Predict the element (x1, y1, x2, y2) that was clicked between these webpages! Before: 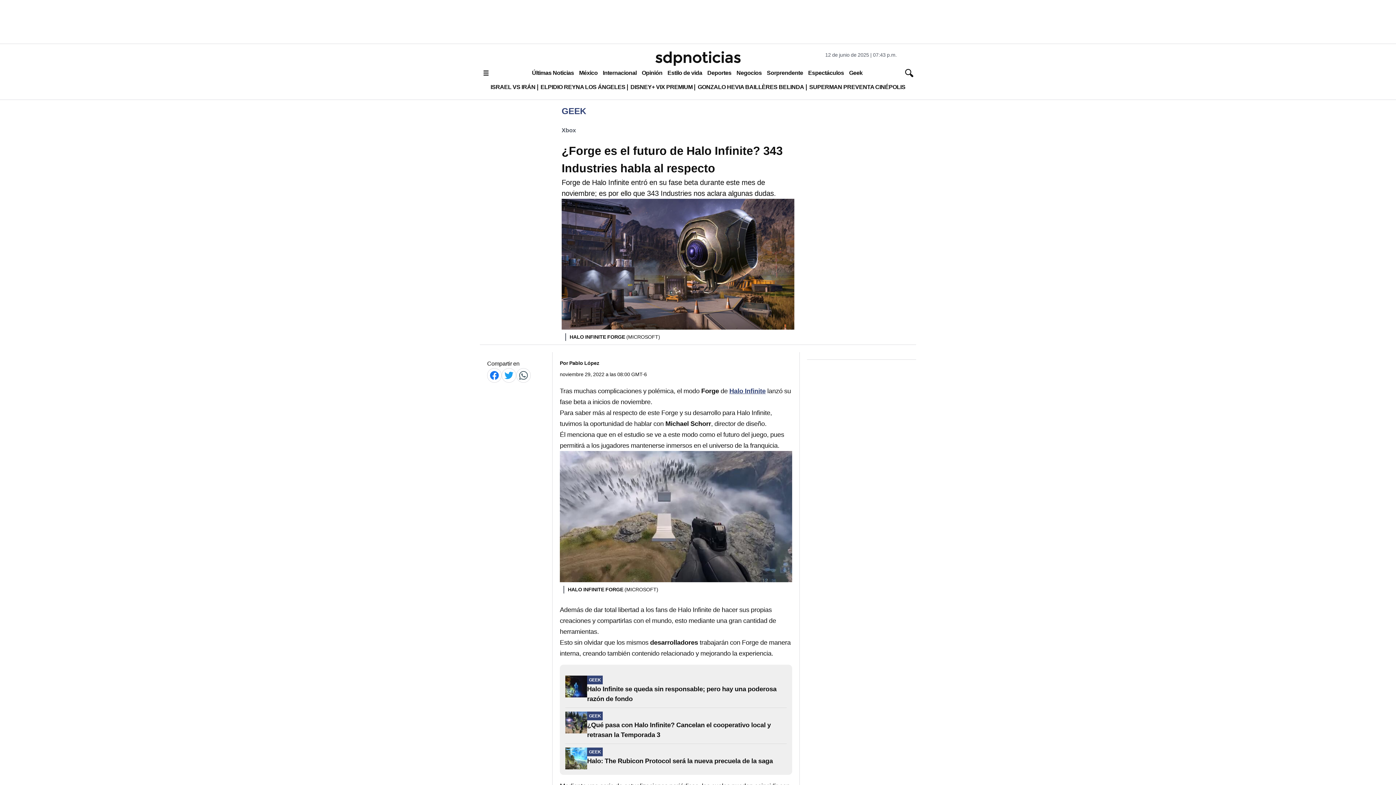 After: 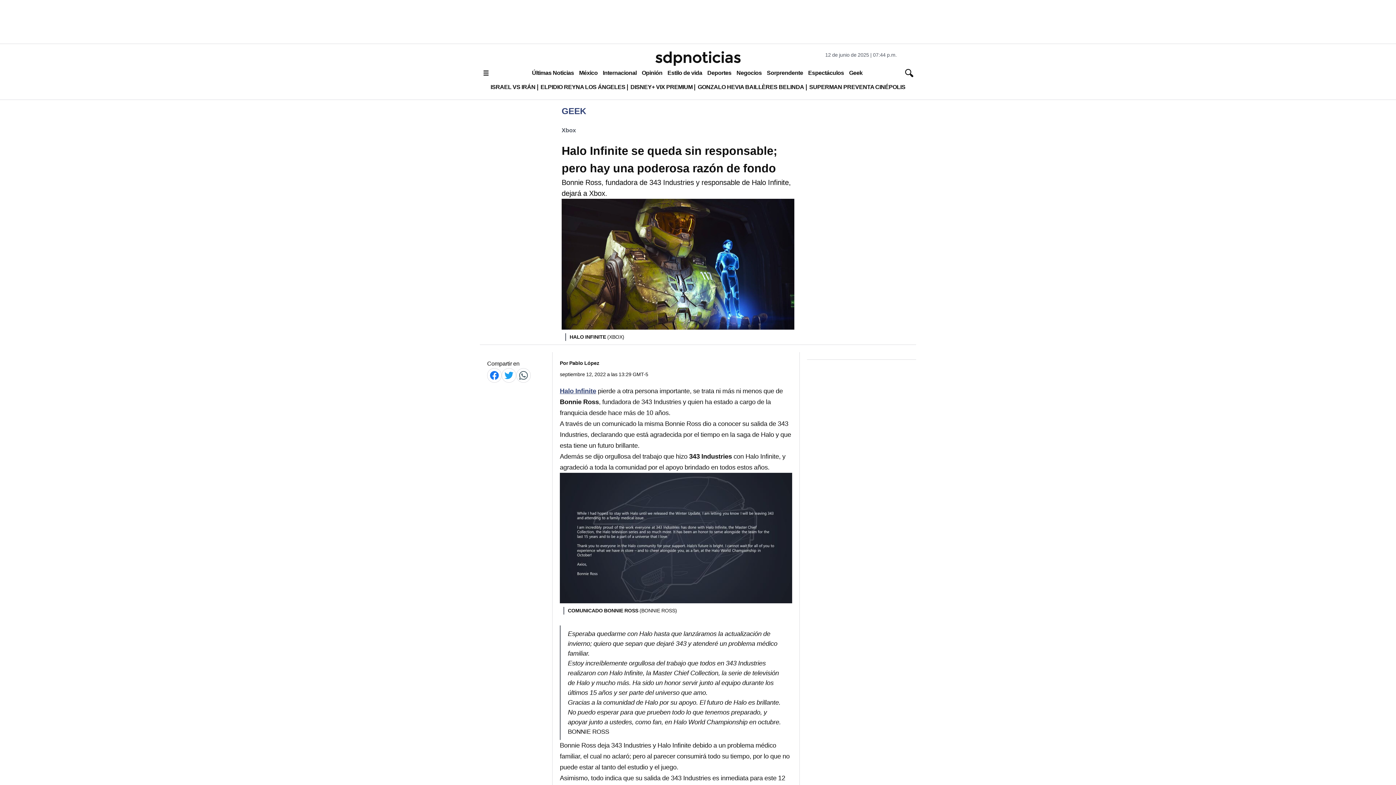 Action: bbox: (587, 676, 786, 704) label: GEEK
Halo Infinite se queda sin responsable; pero hay una poderosa razón de fondo